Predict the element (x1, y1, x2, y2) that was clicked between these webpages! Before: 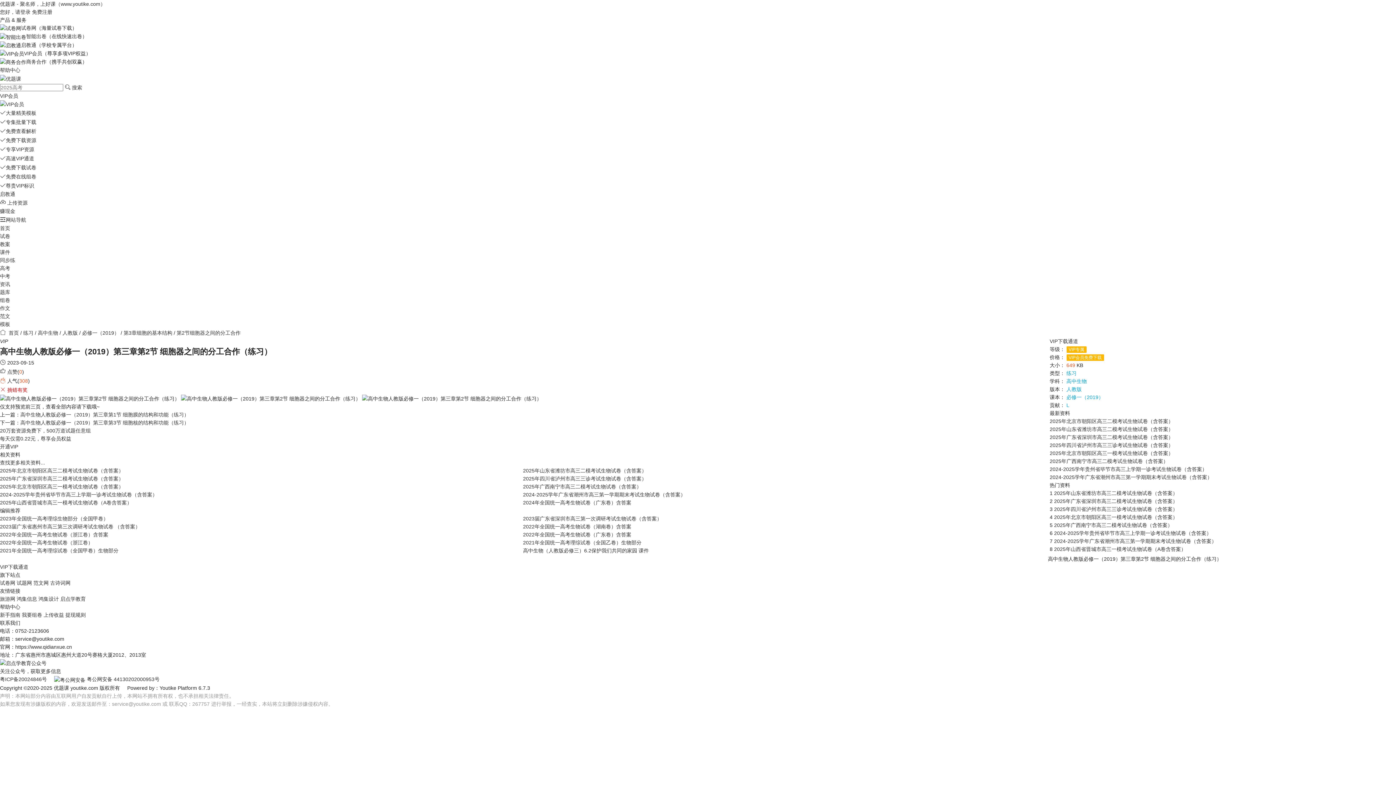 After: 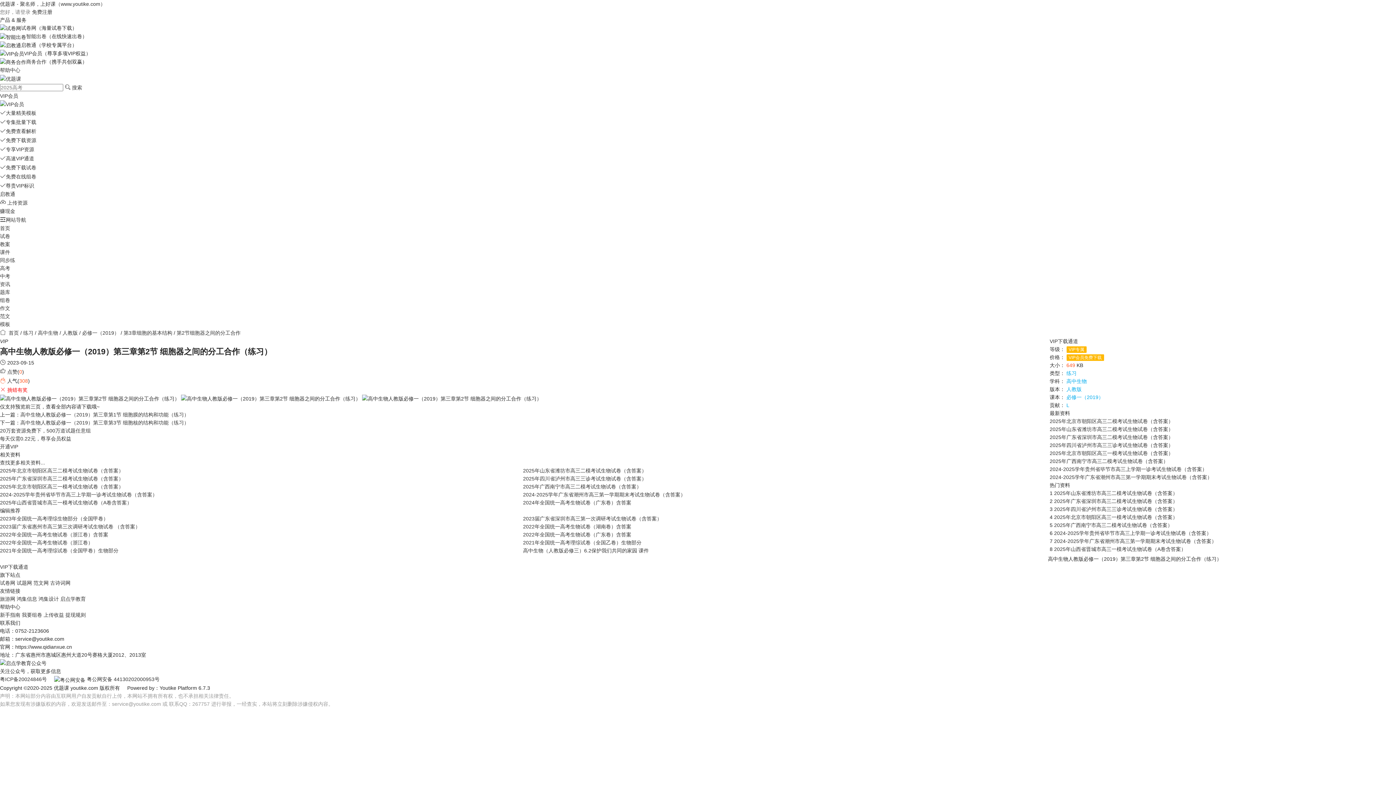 Action: label: 您好，请登录 bbox: (0, 9, 30, 14)